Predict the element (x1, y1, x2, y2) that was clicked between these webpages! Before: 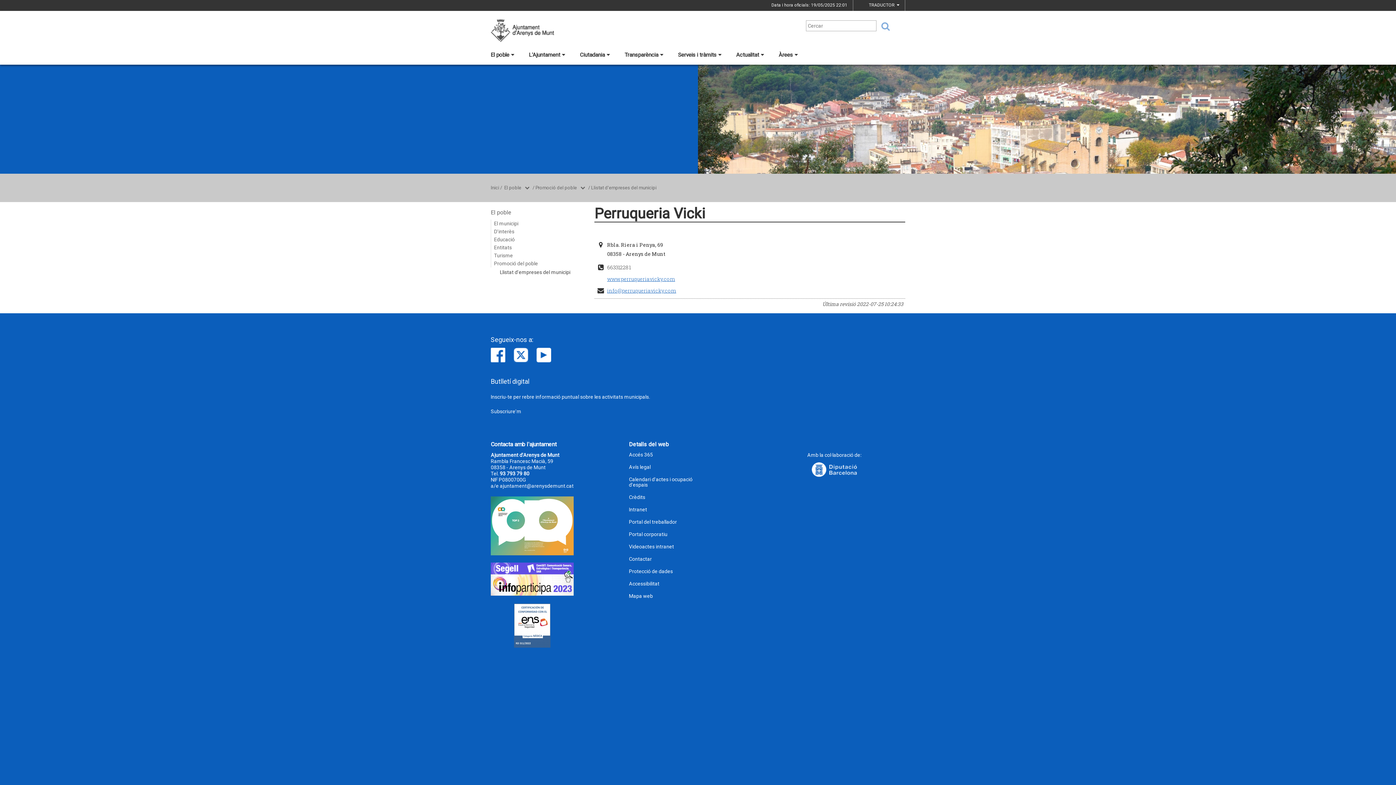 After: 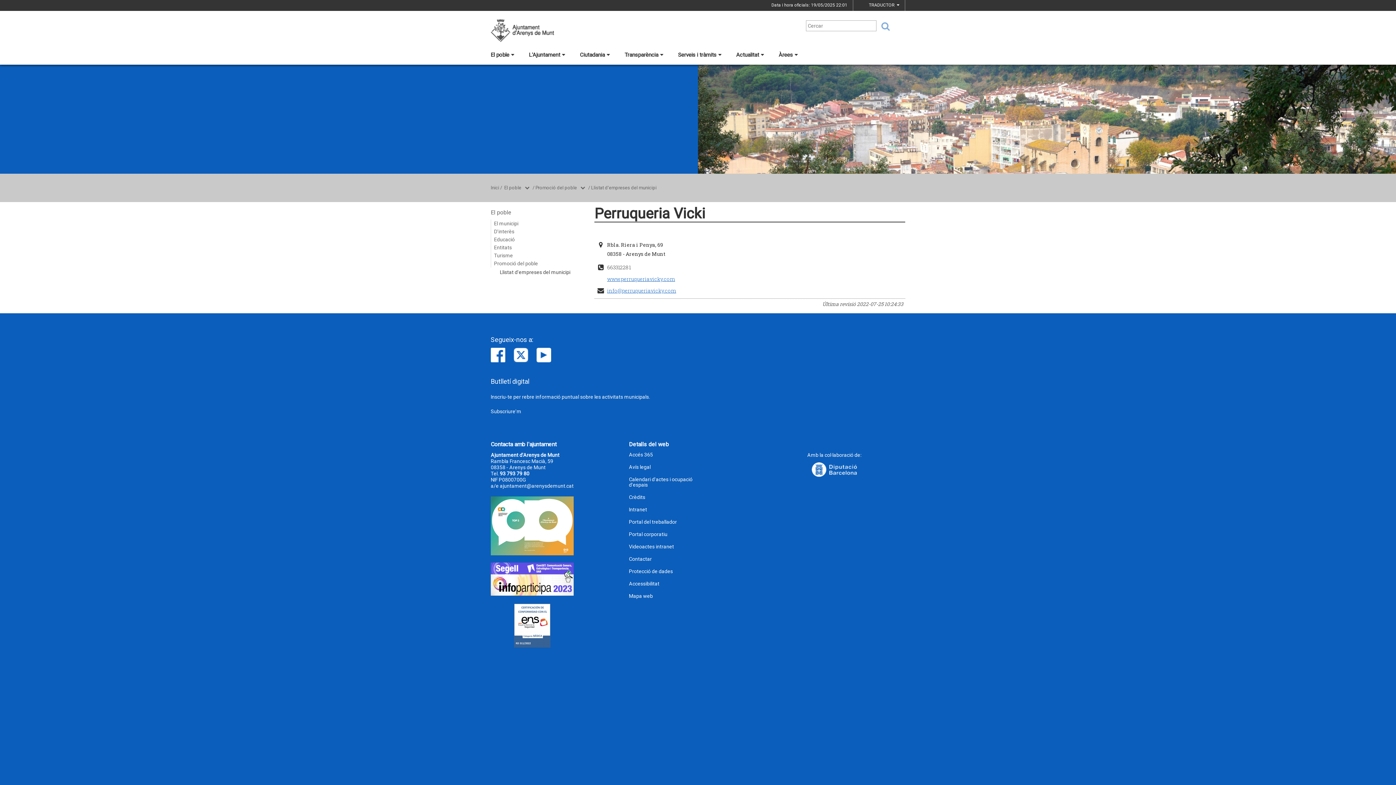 Action: bbox: (536, 351, 558, 357)